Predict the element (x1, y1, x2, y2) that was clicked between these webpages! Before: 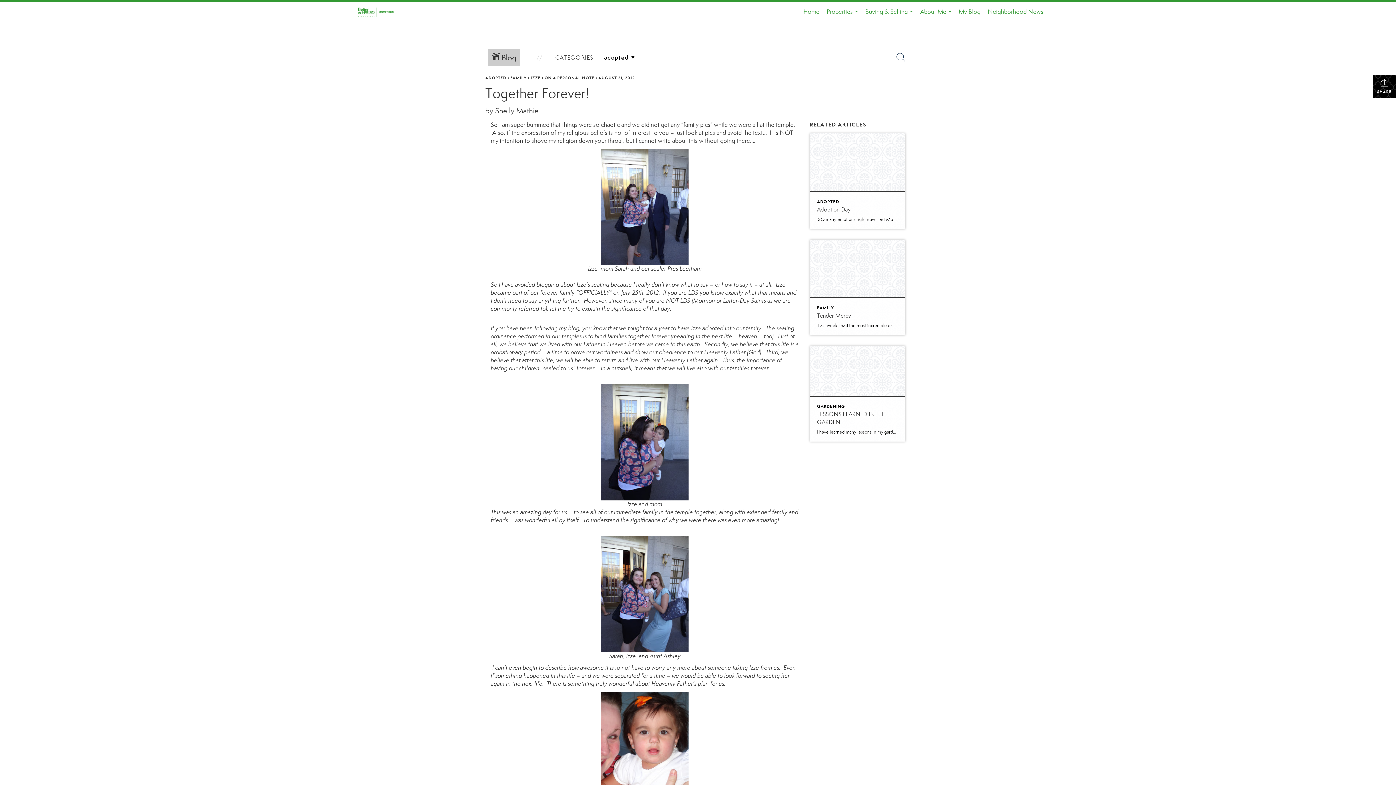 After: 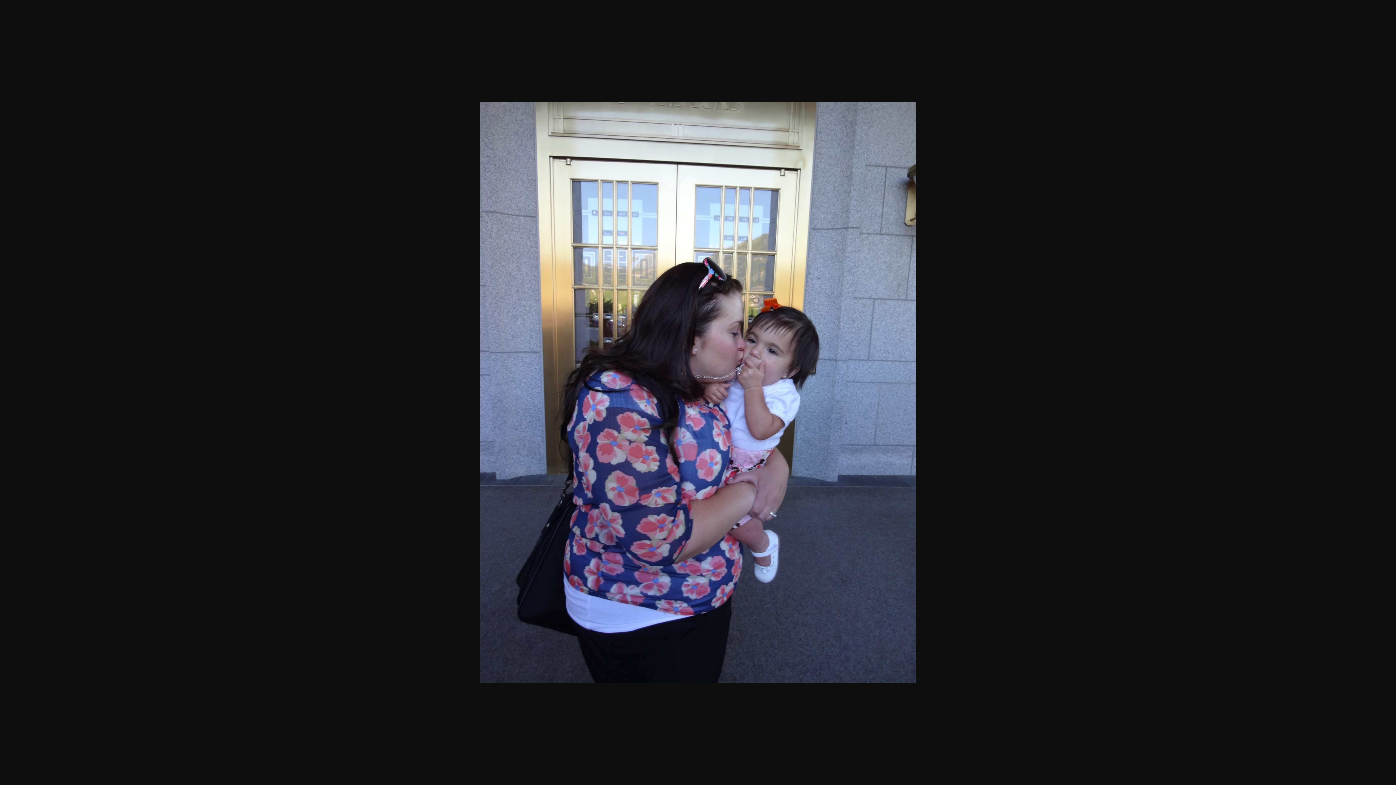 Action: bbox: (601, 438, 688, 445)